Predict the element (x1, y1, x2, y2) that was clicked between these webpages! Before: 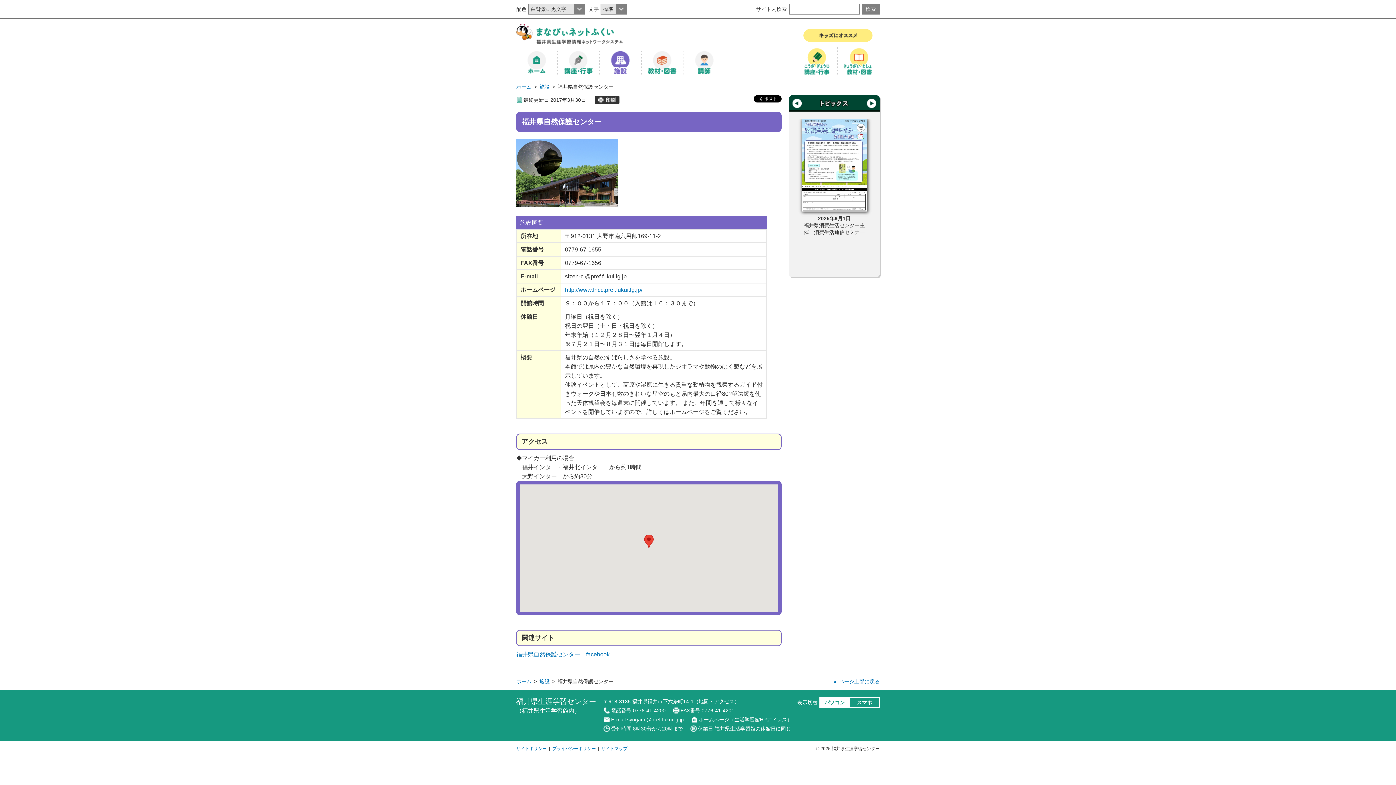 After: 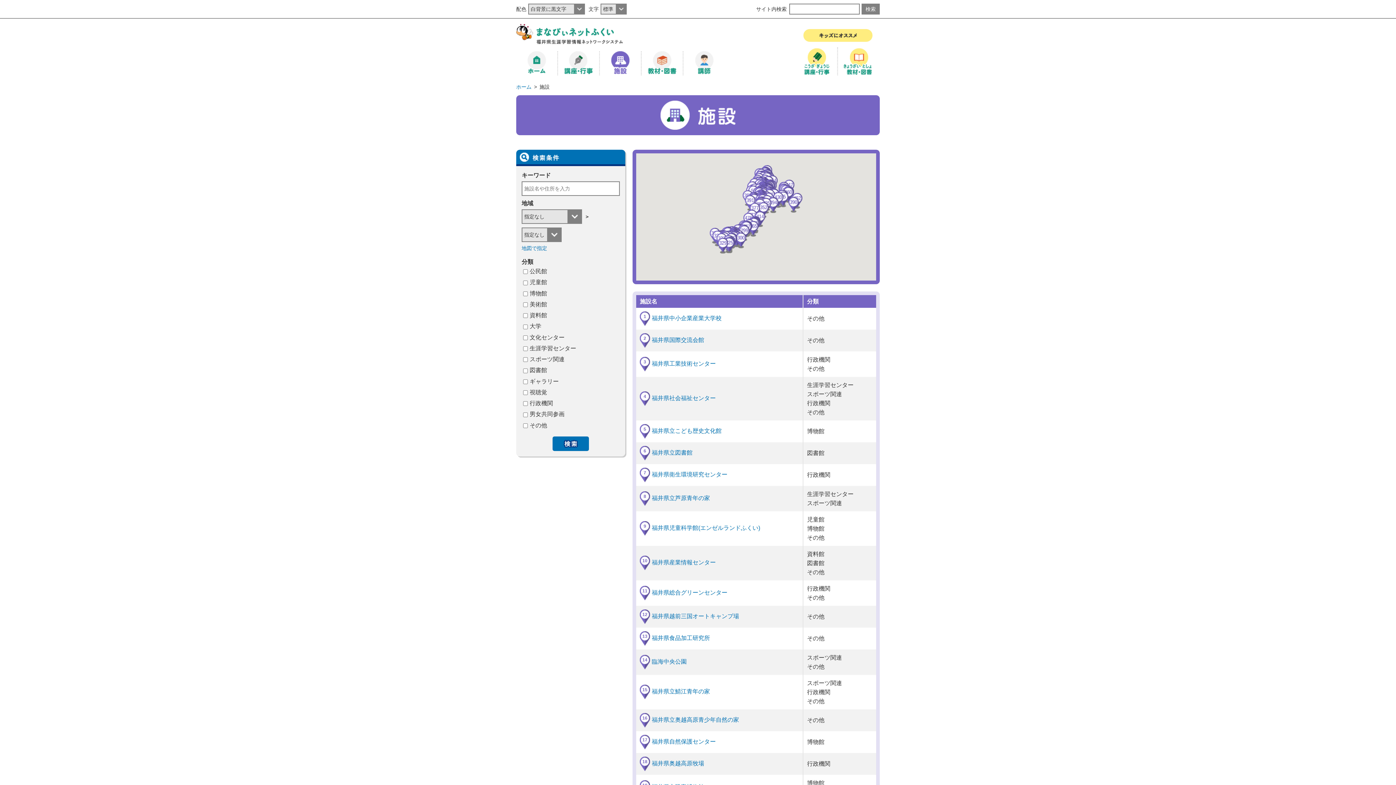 Action: label: 施設 bbox: (600, 51, 641, 75)